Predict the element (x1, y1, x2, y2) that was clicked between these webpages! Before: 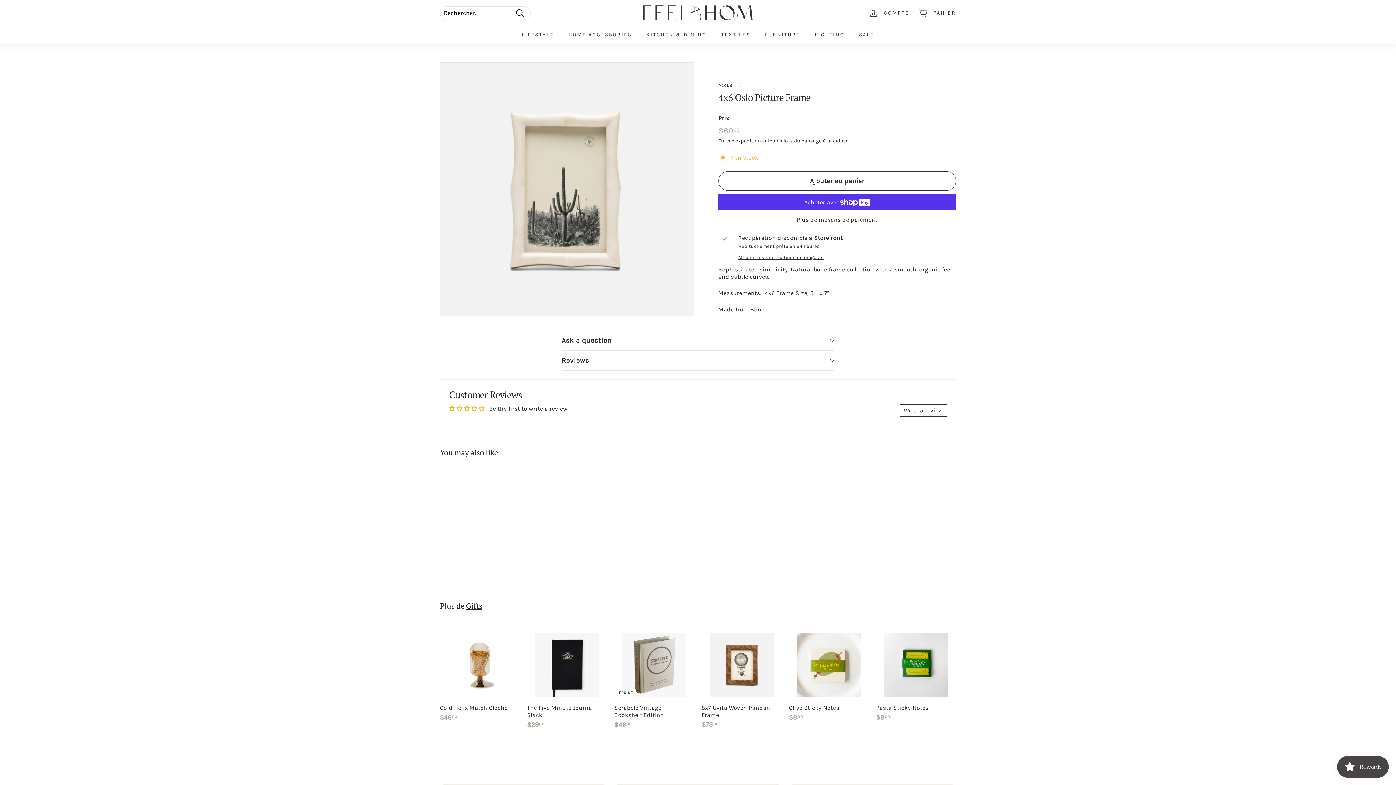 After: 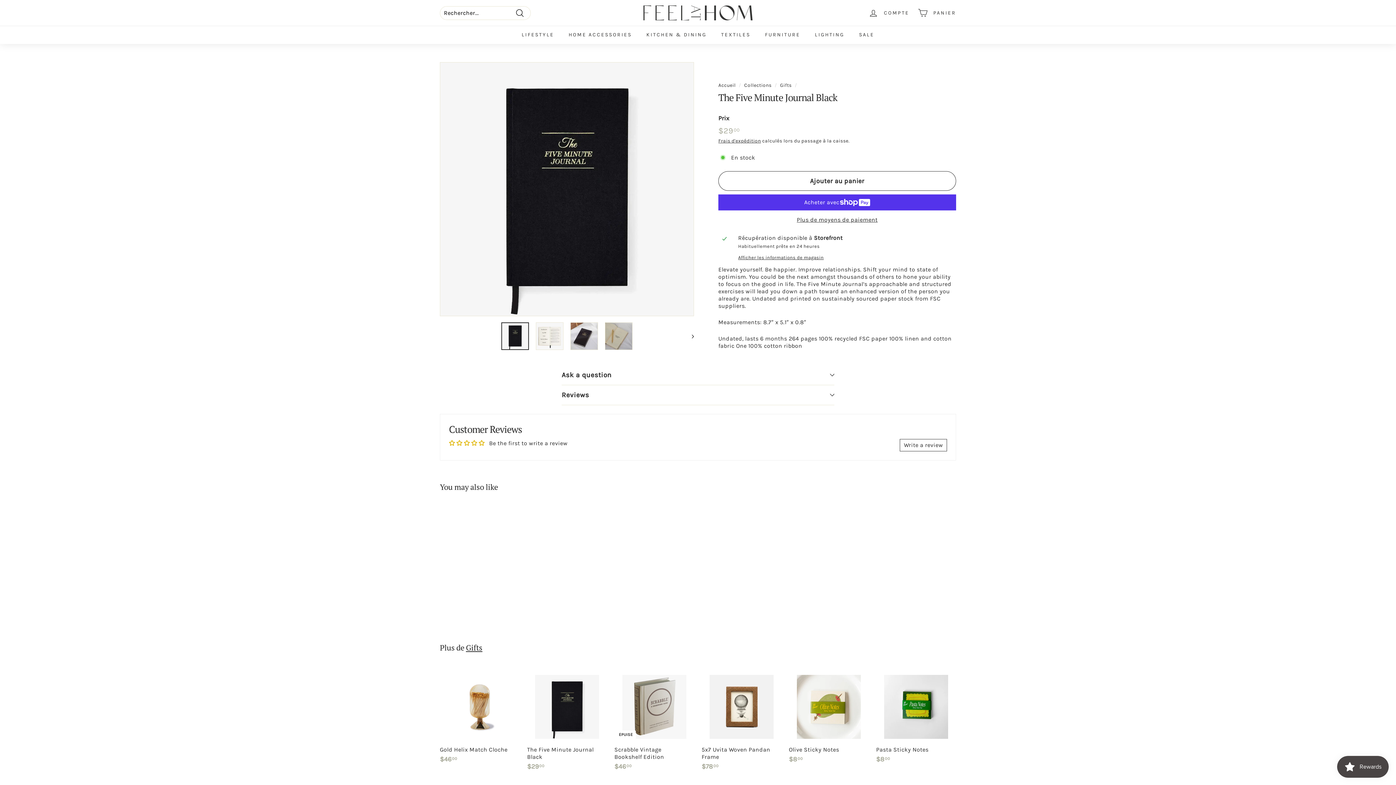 Action: bbox: (527, 625, 607, 736) label: The Five Minute Journal Black
$2900
$29.00